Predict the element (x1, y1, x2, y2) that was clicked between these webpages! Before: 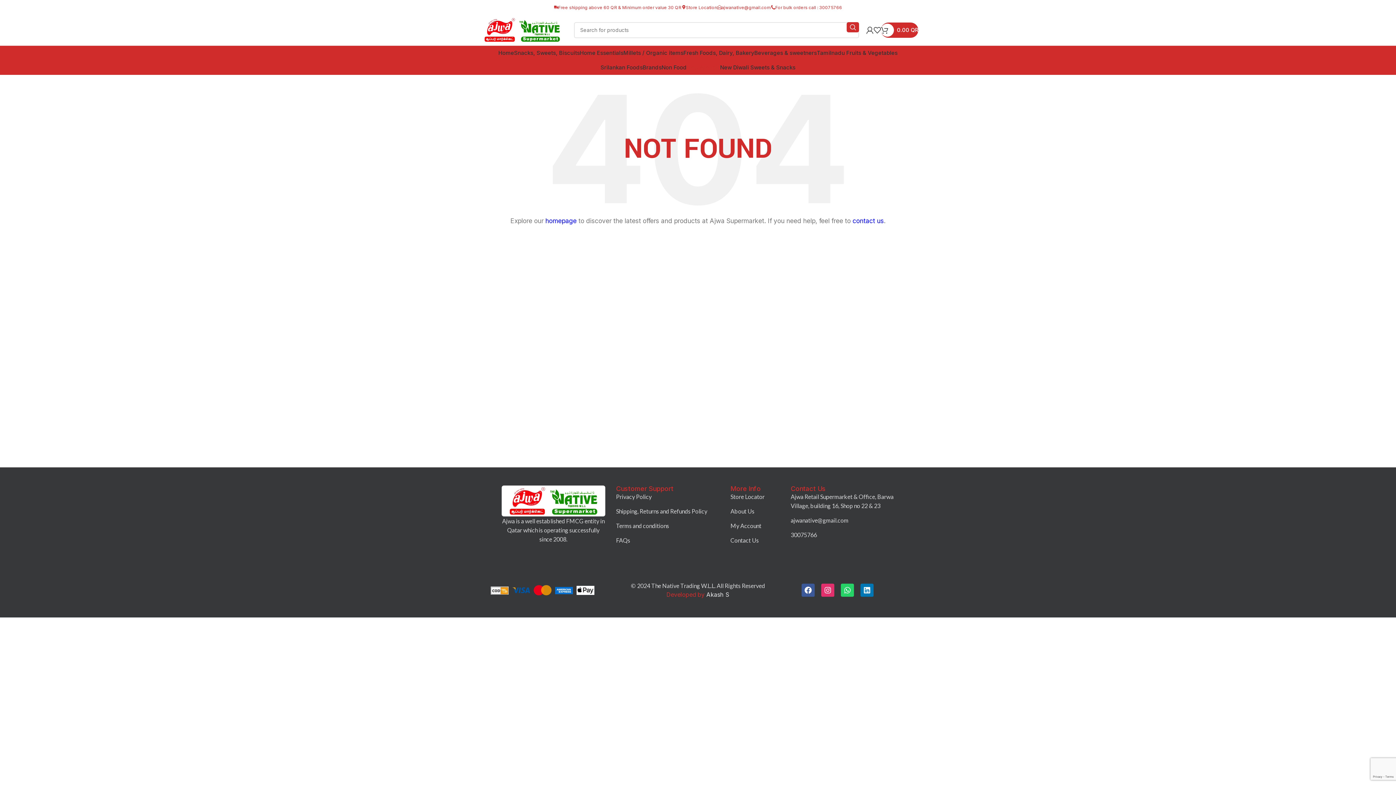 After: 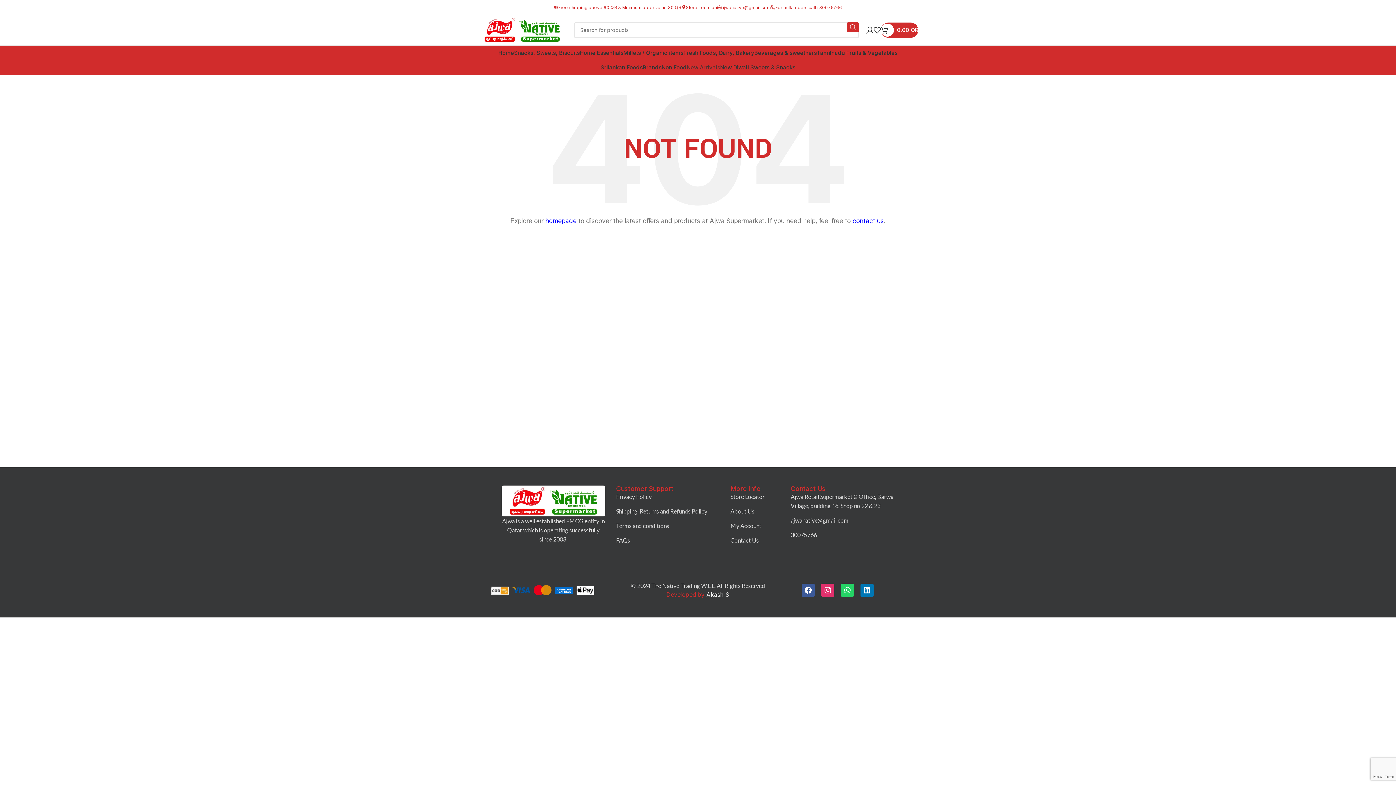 Action: bbox: (533, 585, 551, 595)